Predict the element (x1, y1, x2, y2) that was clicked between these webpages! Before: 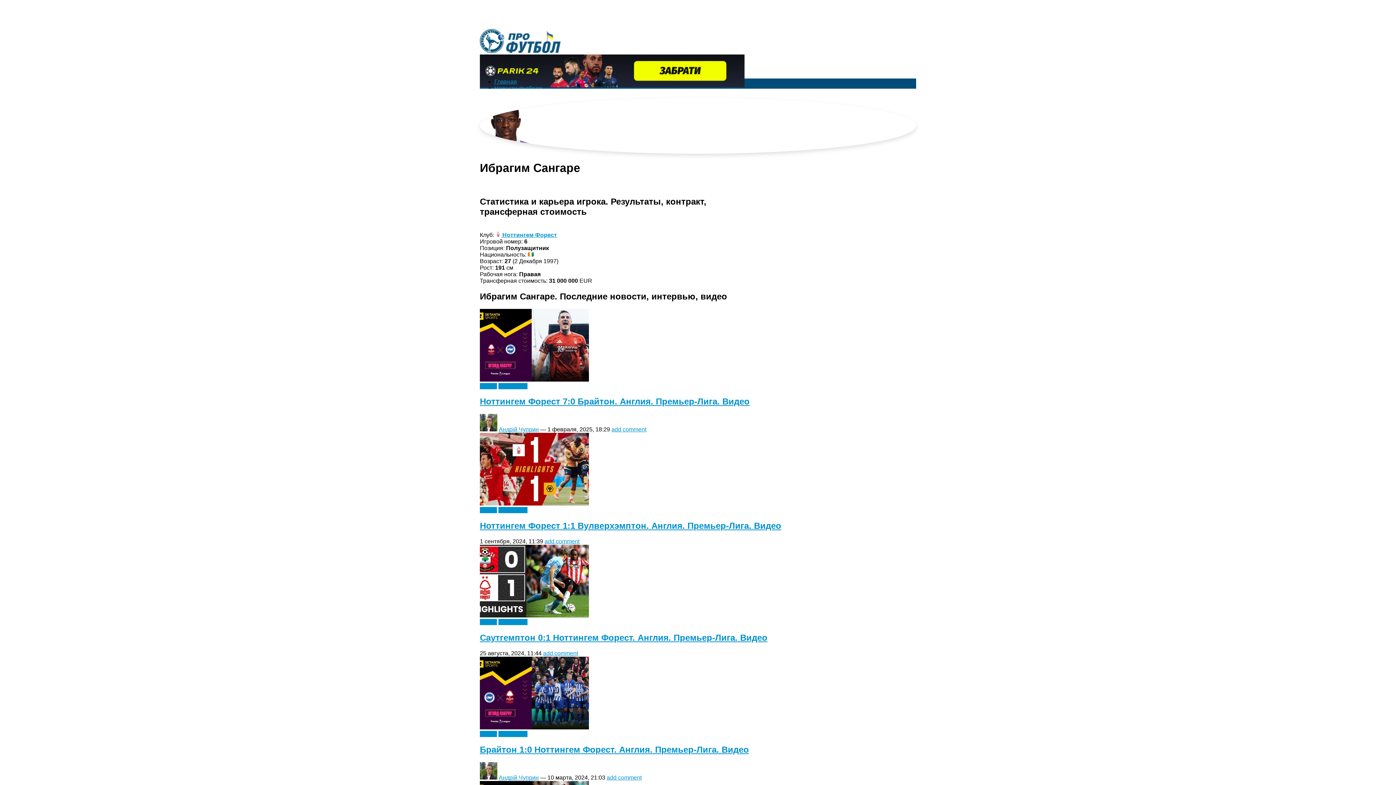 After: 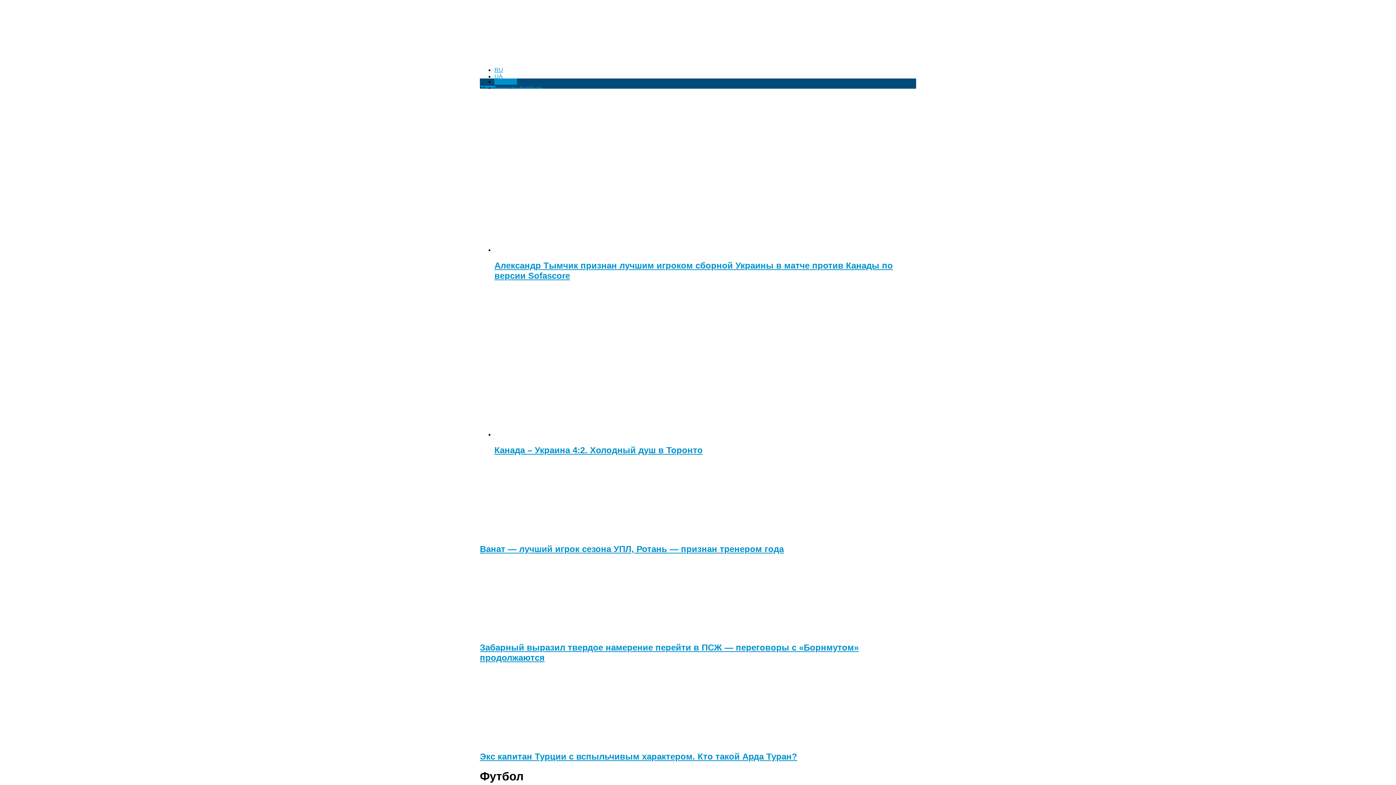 Action: label: Главная bbox: (494, 78, 517, 84)